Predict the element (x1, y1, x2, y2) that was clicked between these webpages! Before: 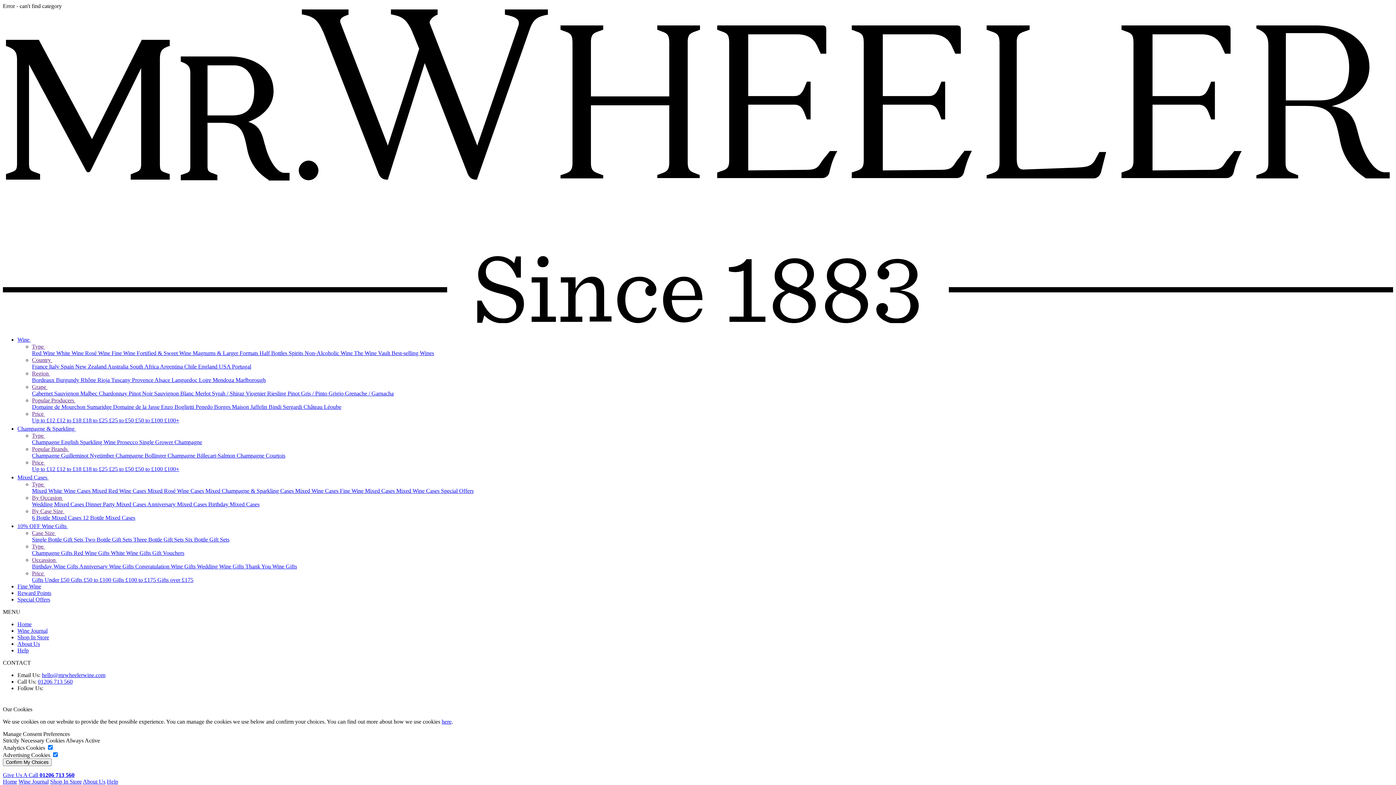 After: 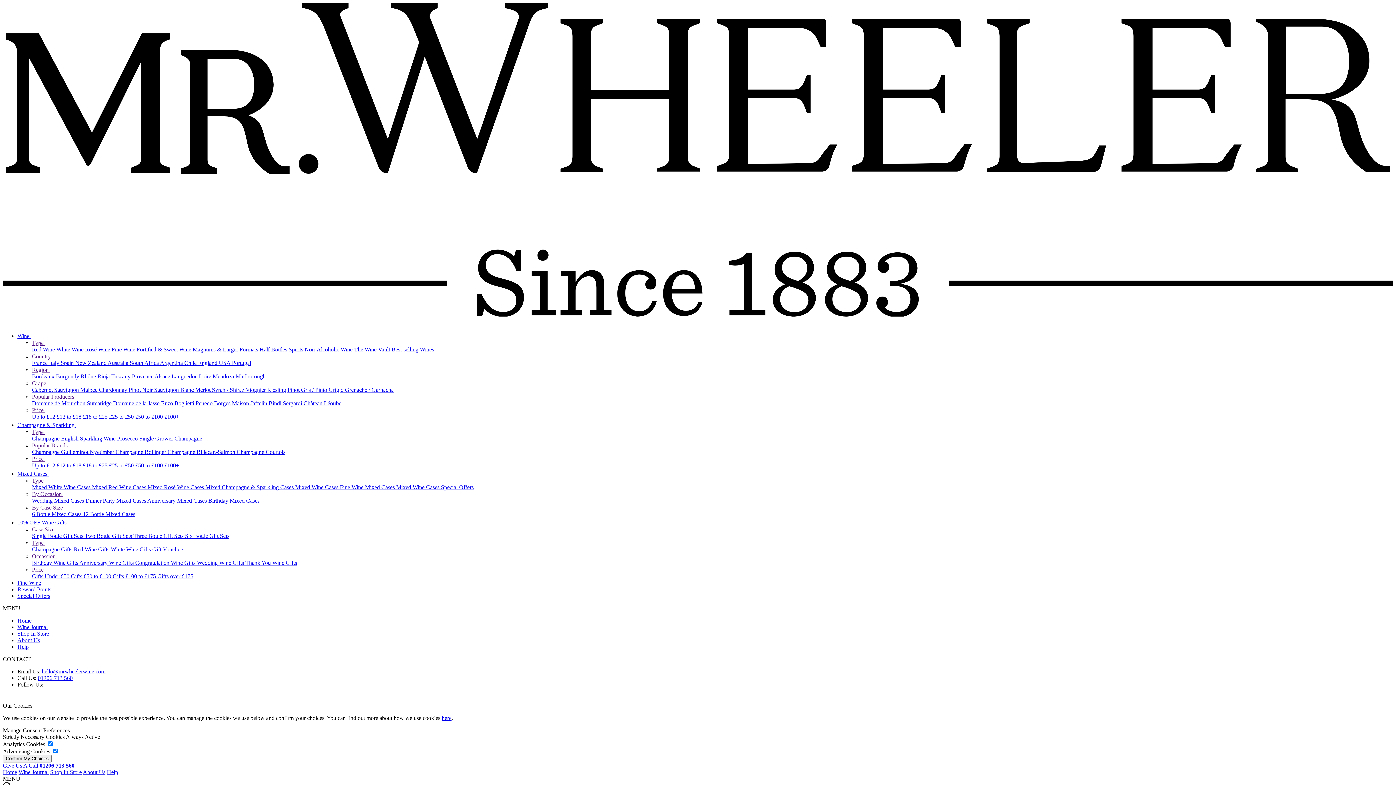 Action: bbox: (106, 778, 118, 785) label: Help